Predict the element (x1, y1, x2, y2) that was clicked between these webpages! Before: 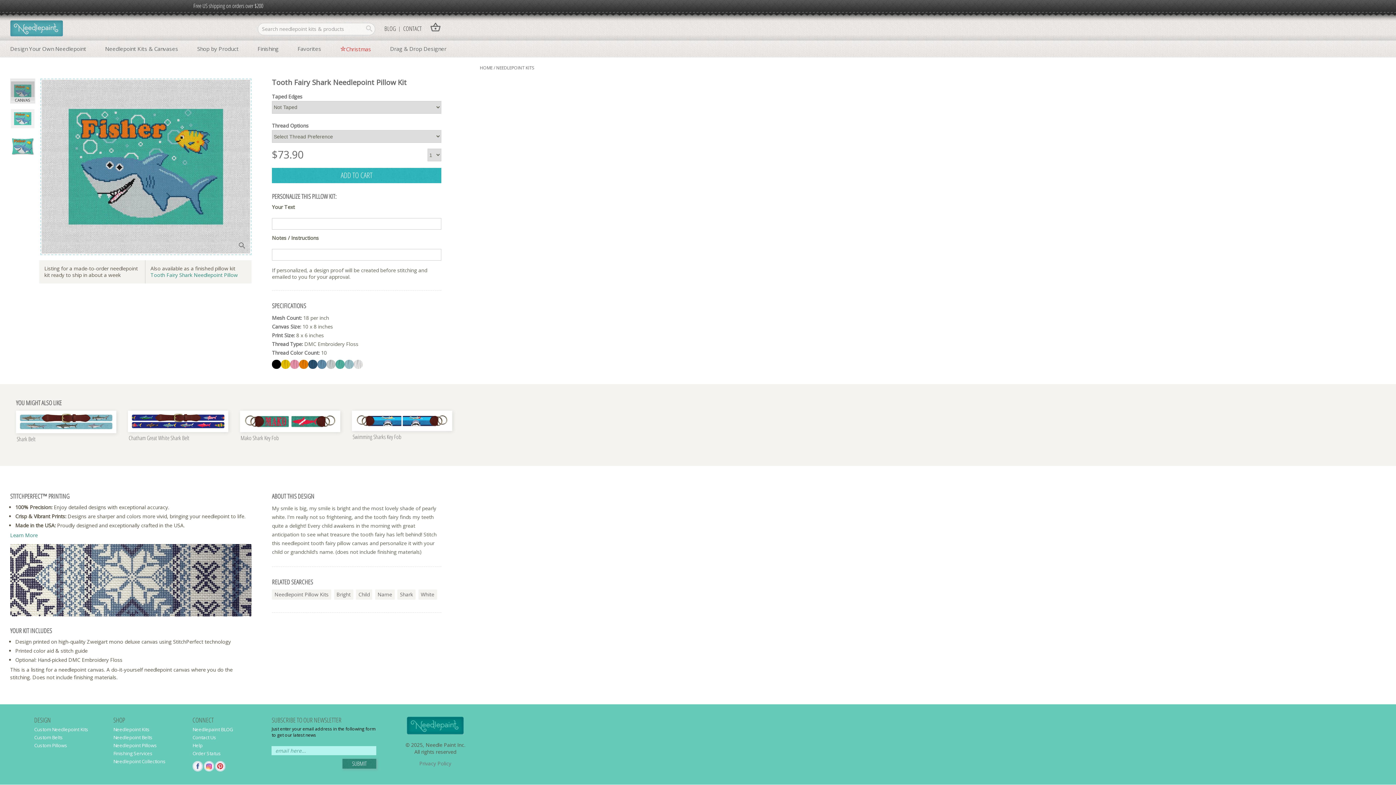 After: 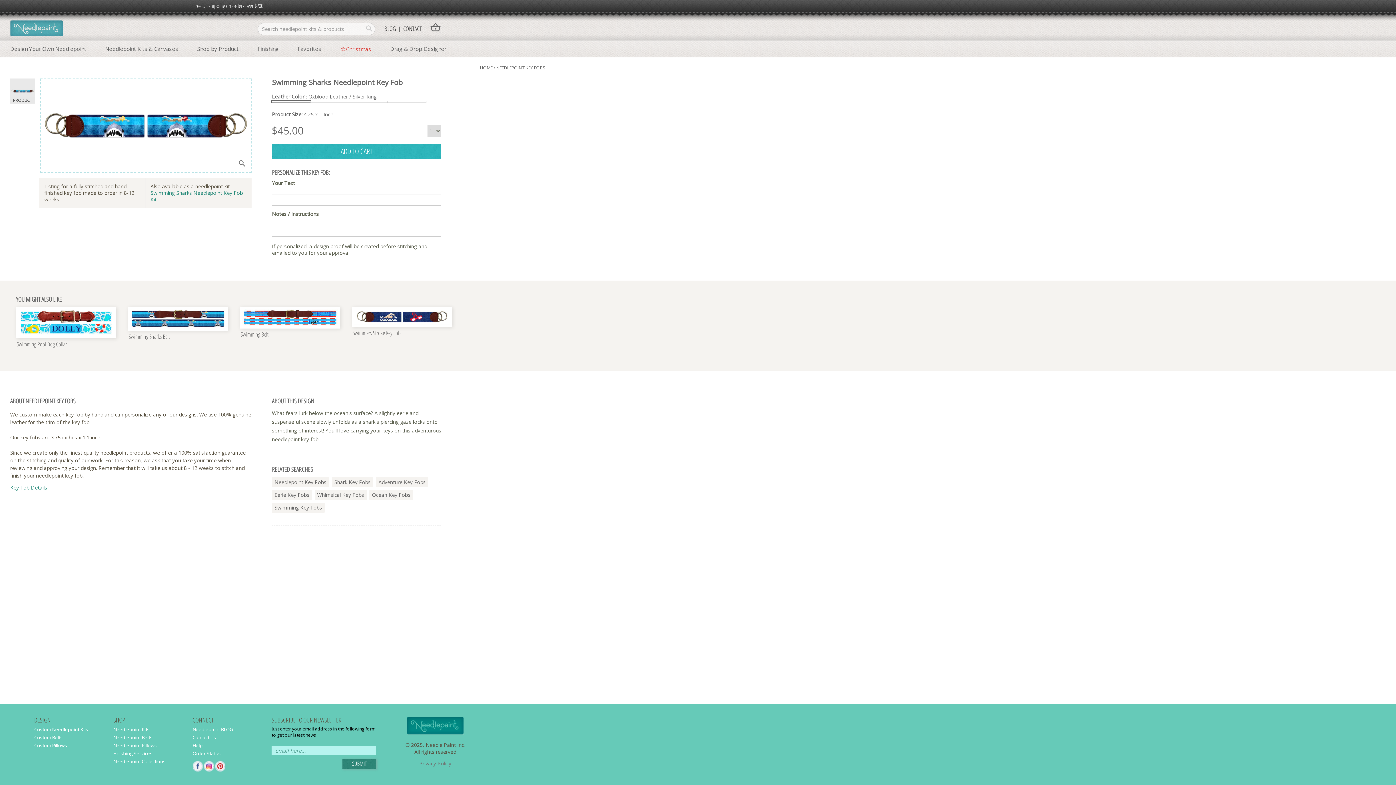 Action: bbox: (352, 434, 452, 441) label: Swimming Sharks Key Fob